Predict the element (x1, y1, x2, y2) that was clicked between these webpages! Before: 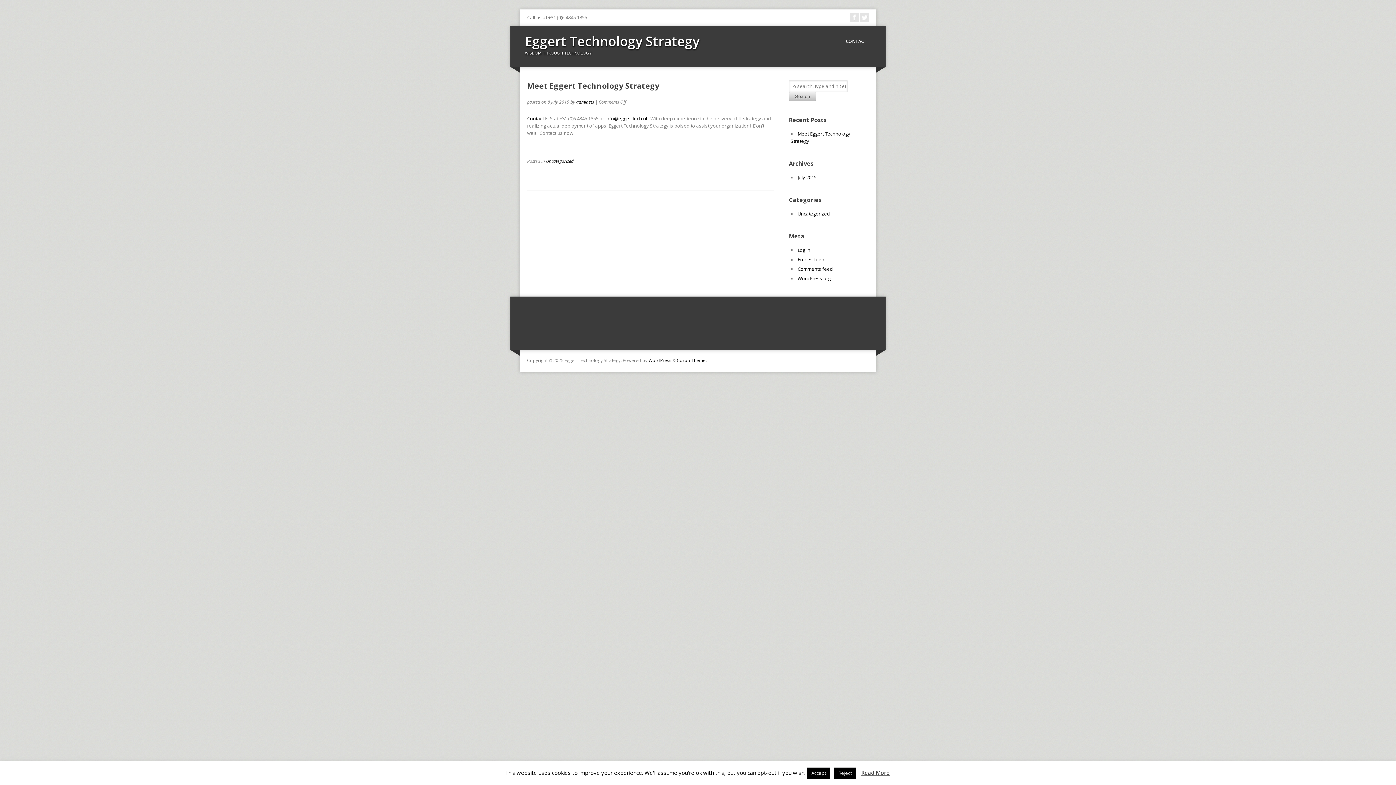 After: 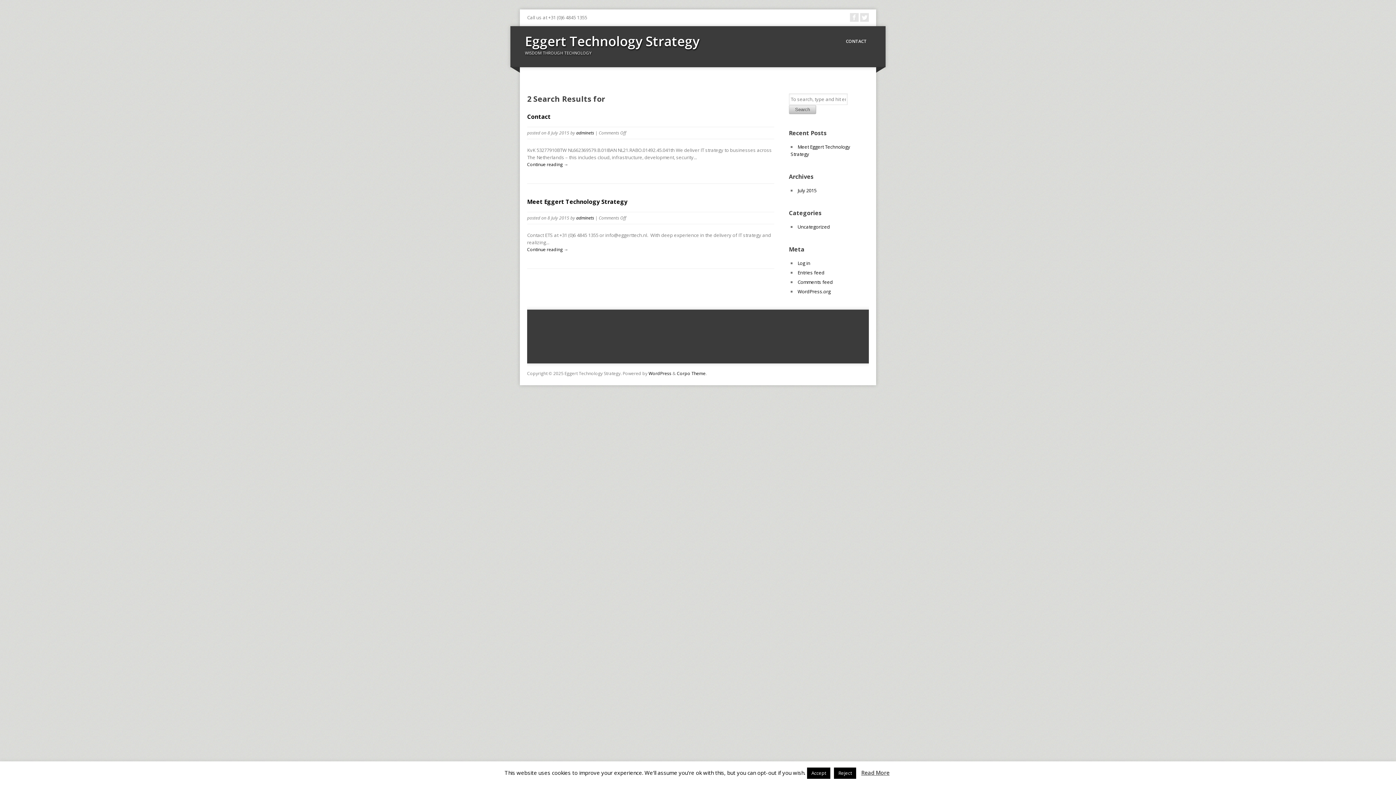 Action: label: Search bbox: (789, 92, 816, 101)